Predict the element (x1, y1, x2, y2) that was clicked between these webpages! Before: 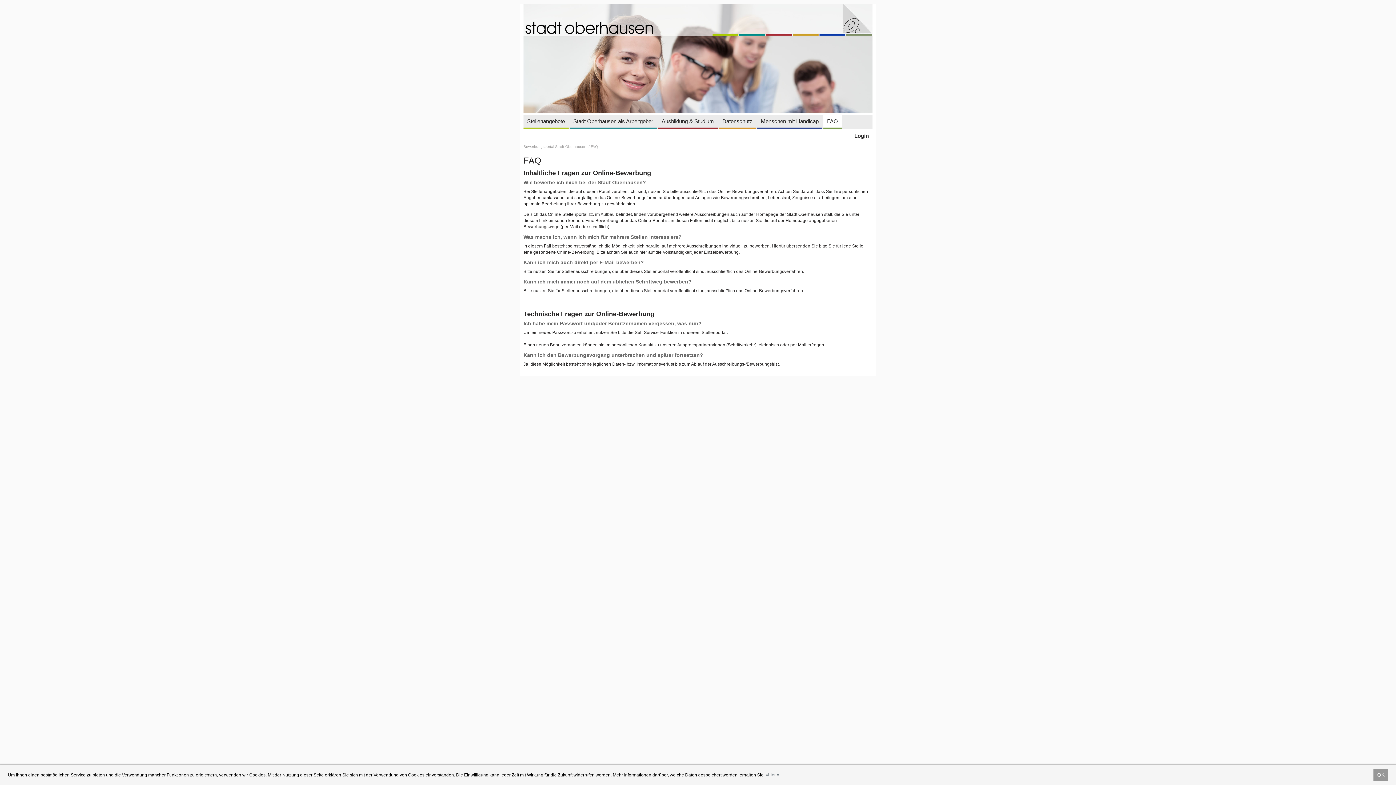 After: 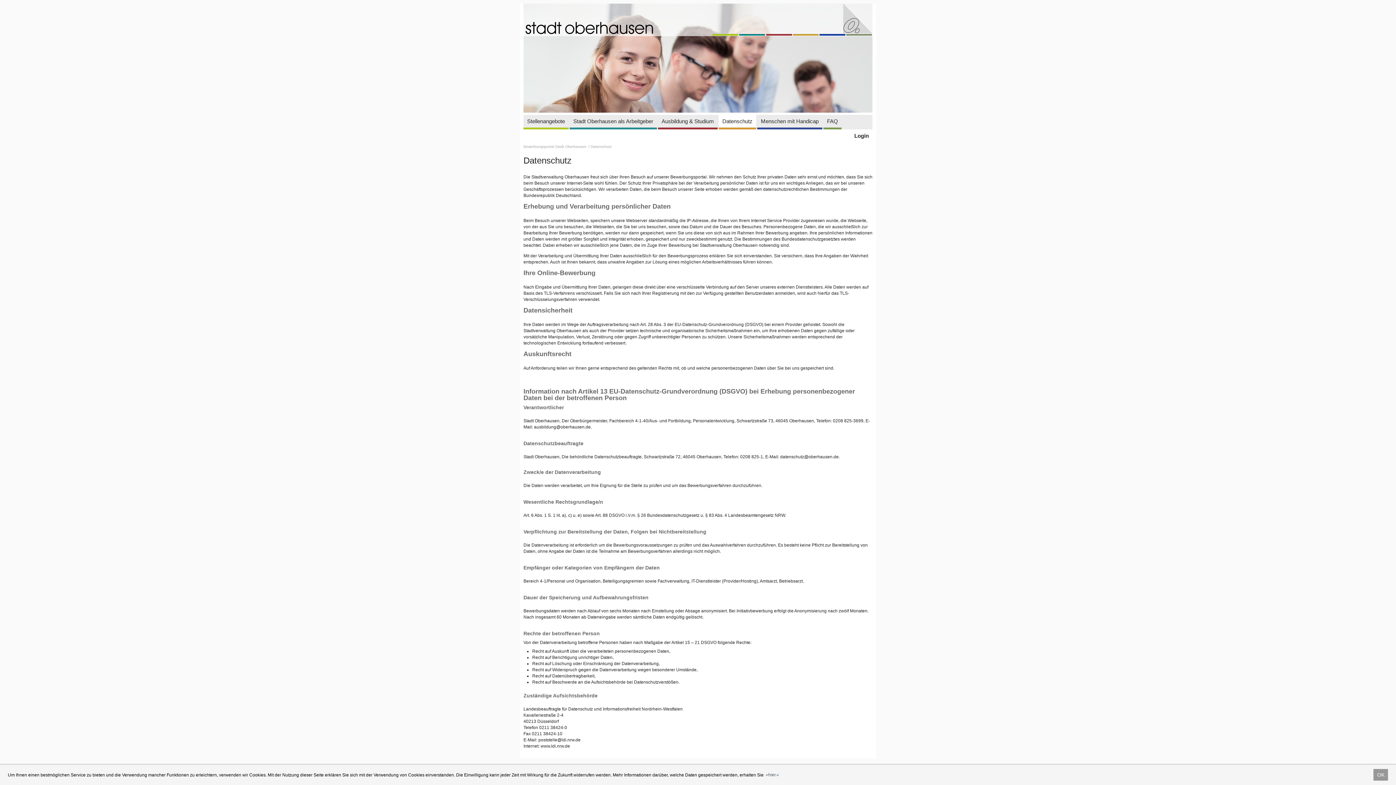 Action: label: Datenschutz bbox: (718, 114, 756, 127)